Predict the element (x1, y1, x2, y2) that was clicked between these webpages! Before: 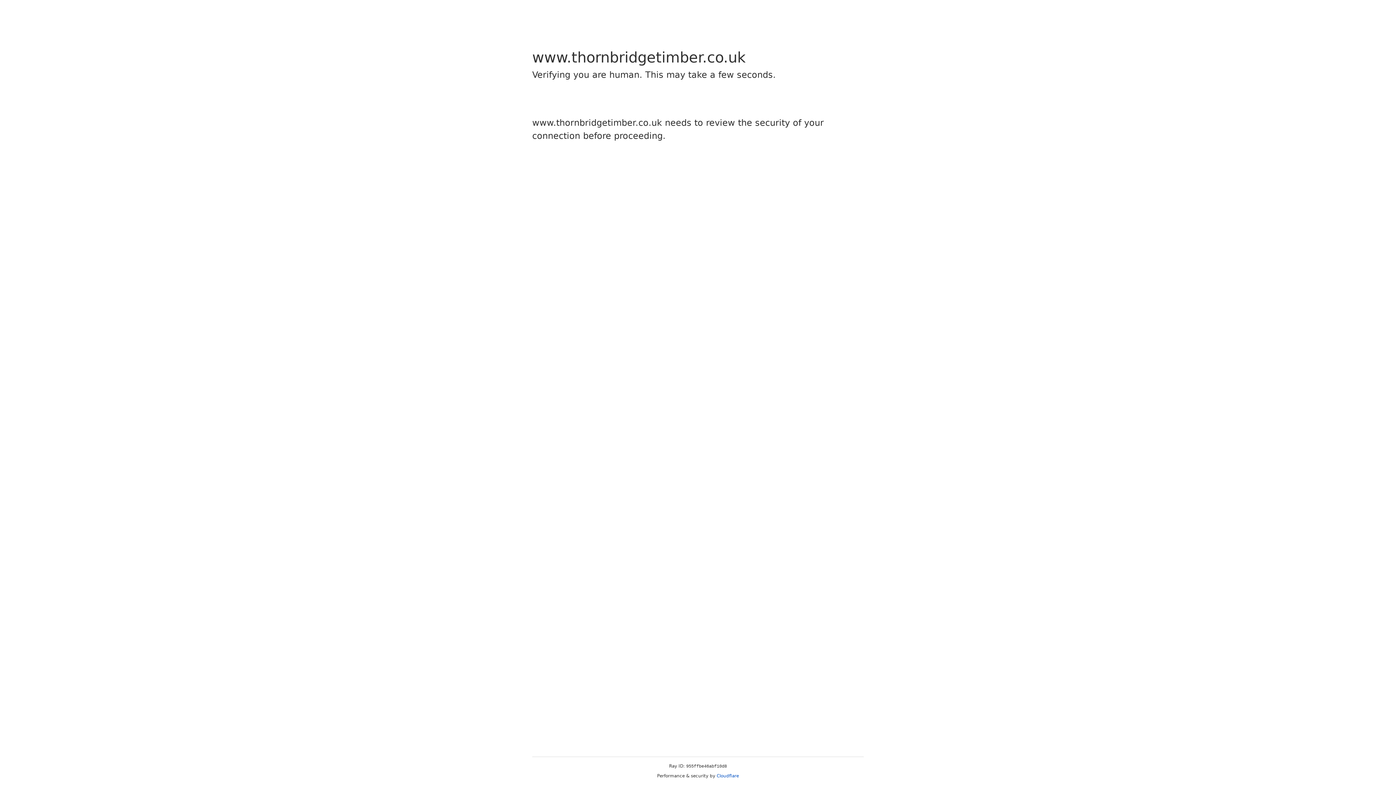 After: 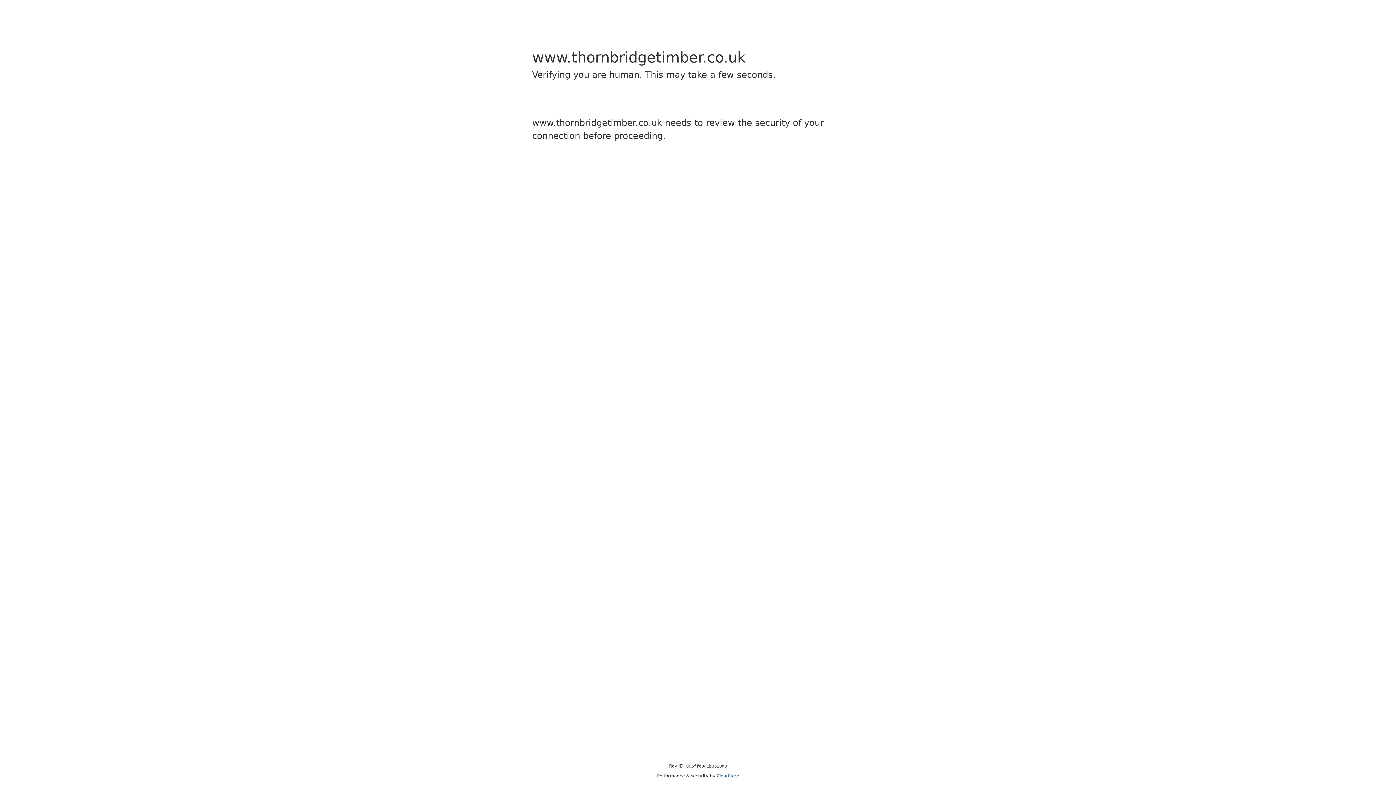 Action: bbox: (716, 773, 739, 778) label: Cloudflare